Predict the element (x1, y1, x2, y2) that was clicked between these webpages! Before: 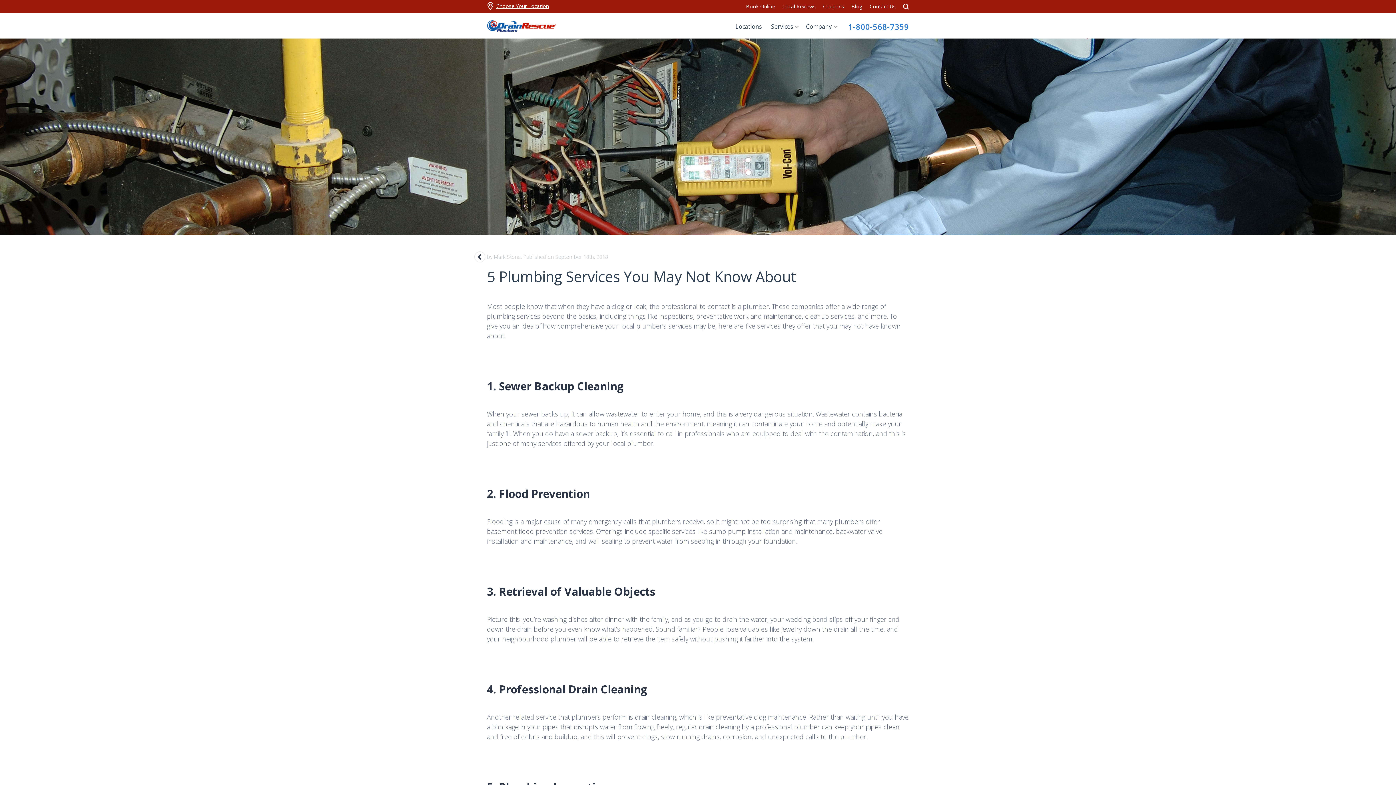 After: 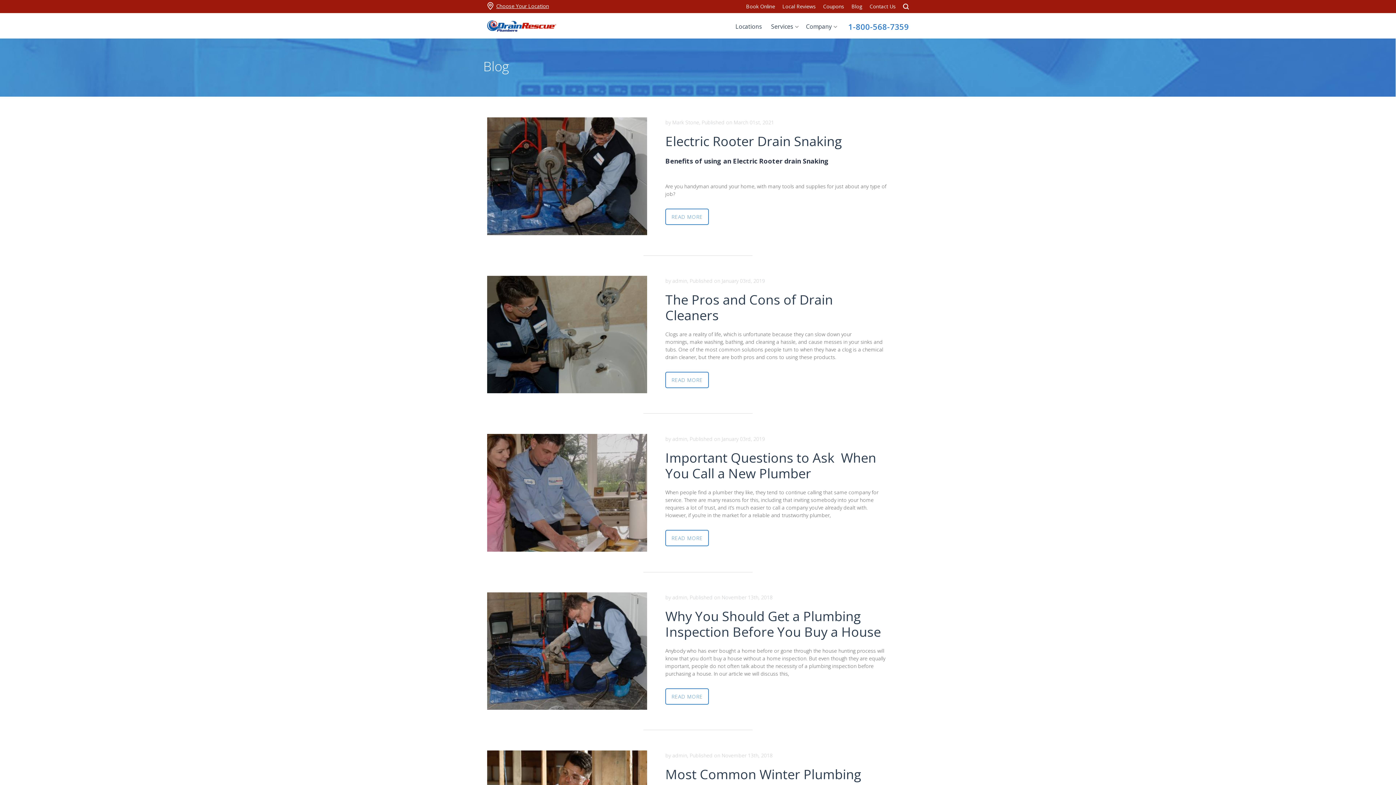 Action: bbox: (851, 2, 862, 9) label: Blog